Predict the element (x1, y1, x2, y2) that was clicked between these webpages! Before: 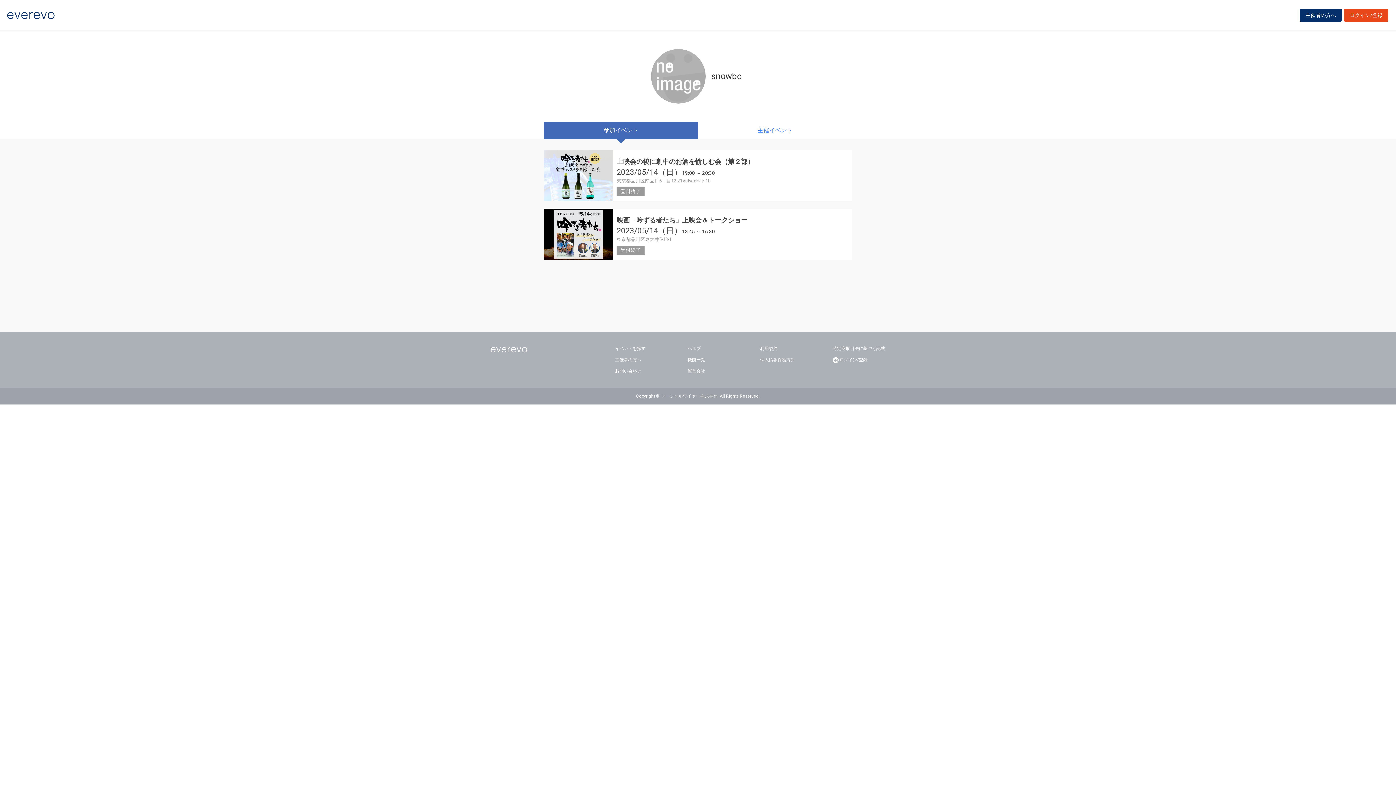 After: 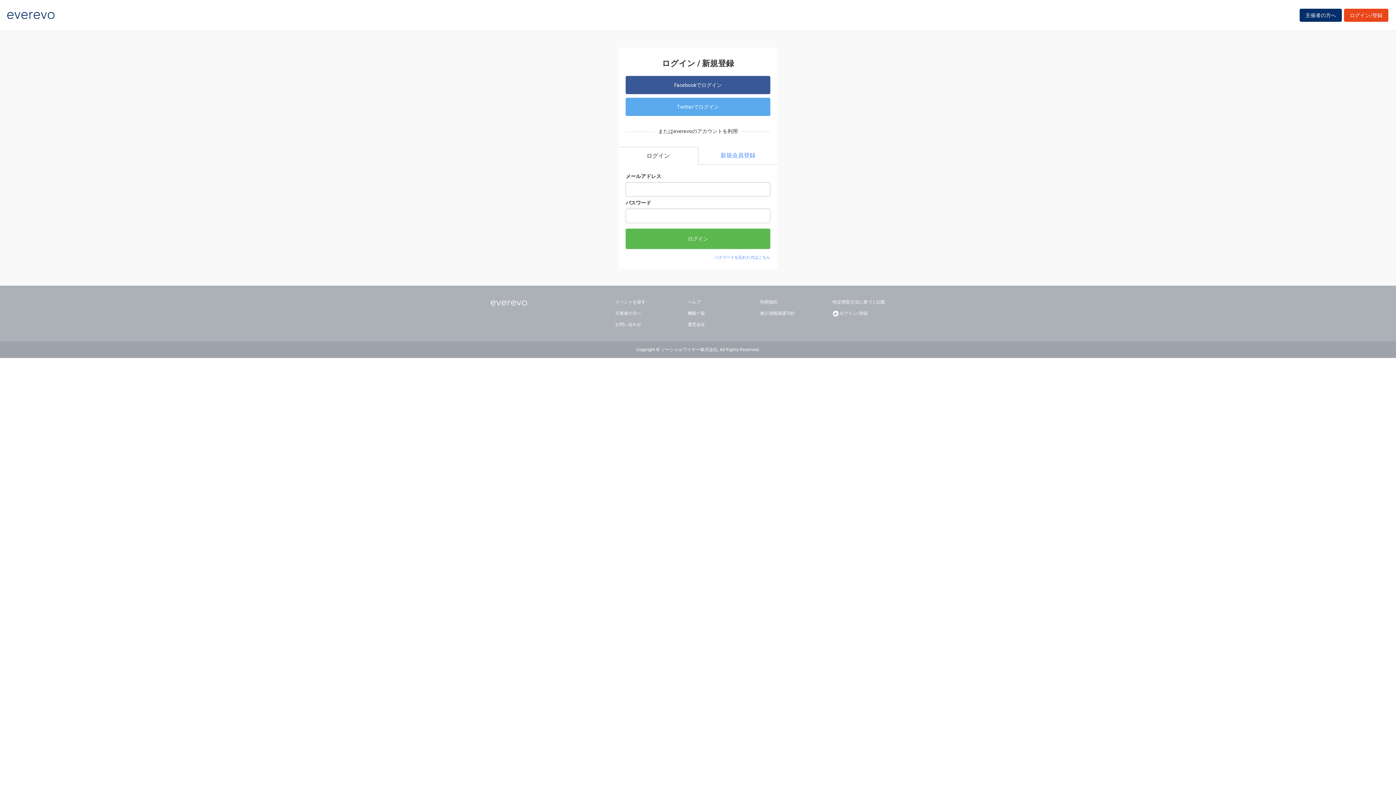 Action: bbox: (1344, 8, 1388, 21) label: ログイン/登録